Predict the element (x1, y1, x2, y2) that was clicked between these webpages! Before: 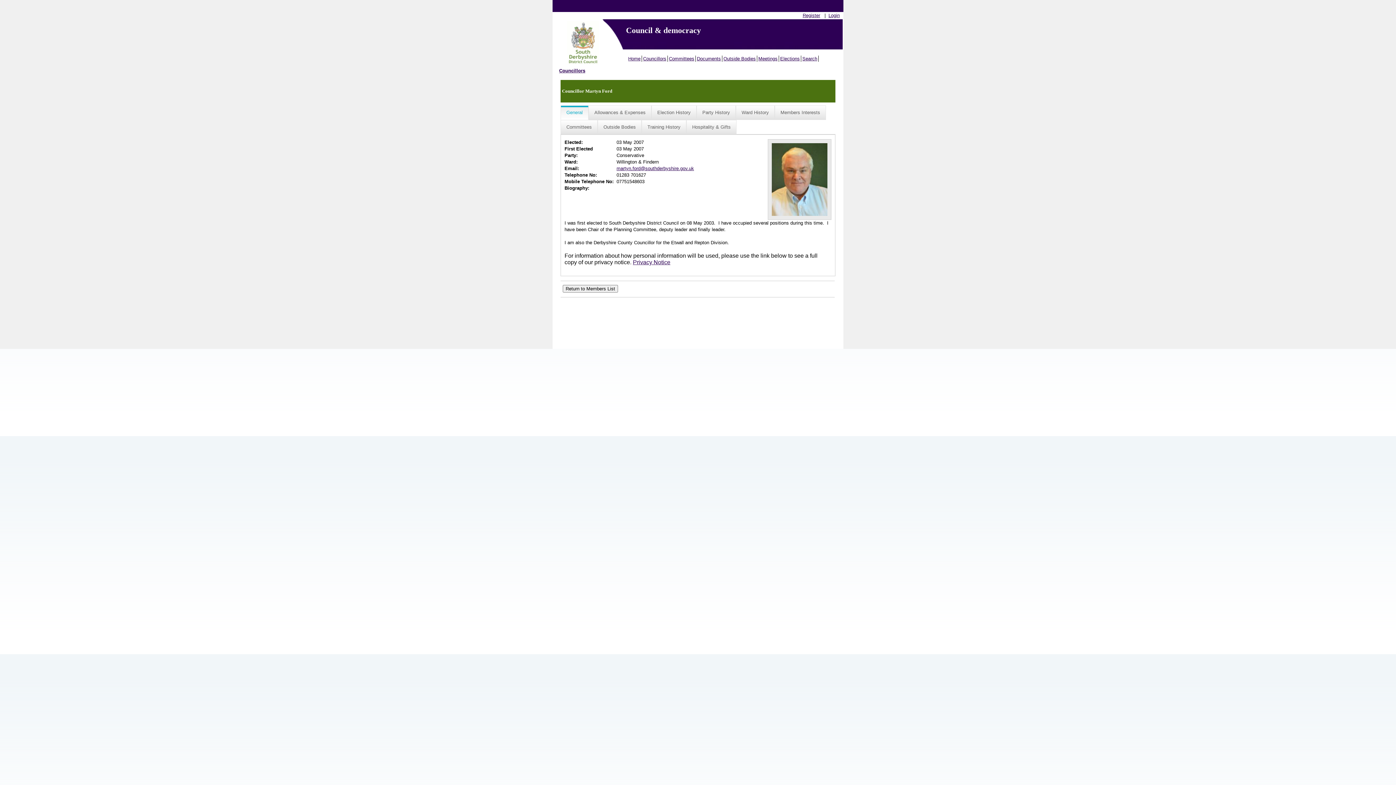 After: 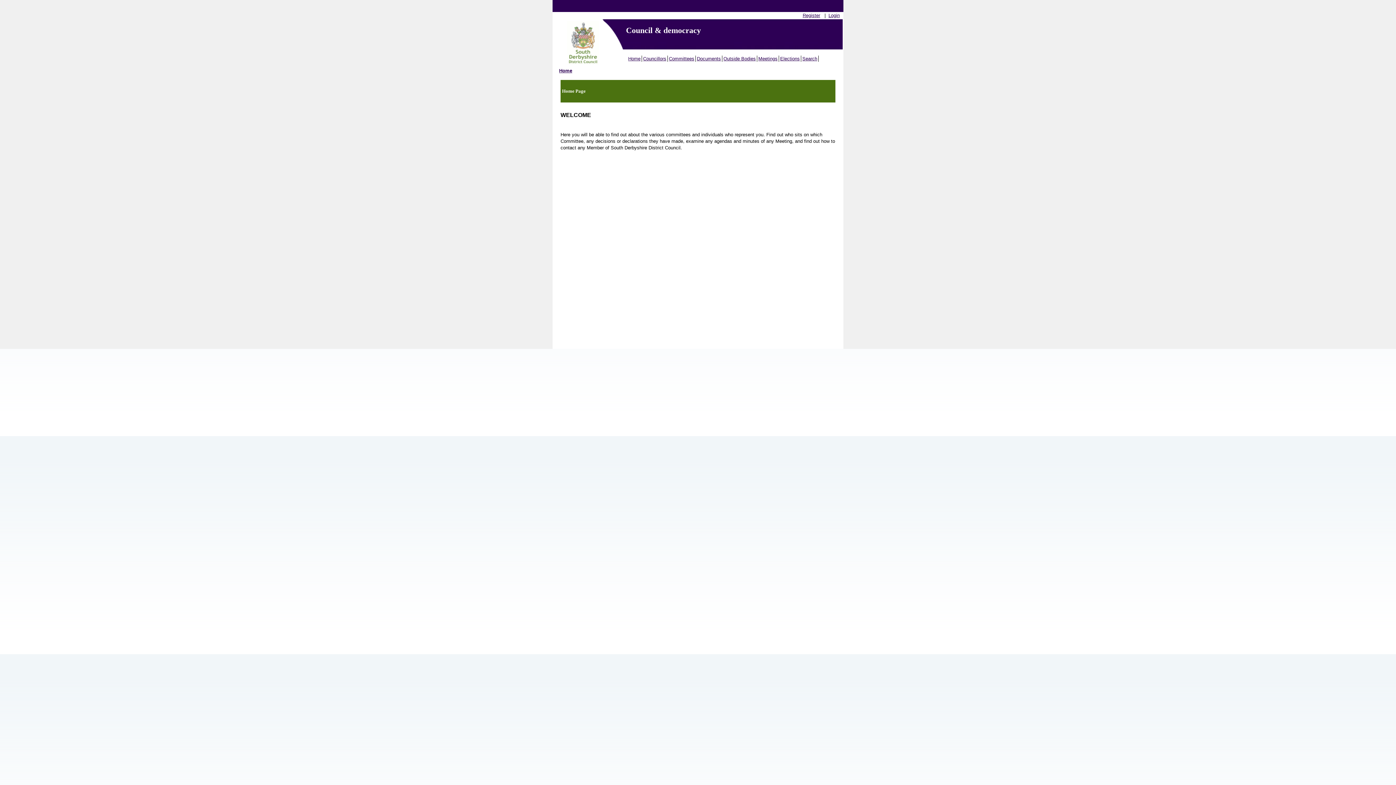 Action: label: Home bbox: (627, 55, 642, 61)